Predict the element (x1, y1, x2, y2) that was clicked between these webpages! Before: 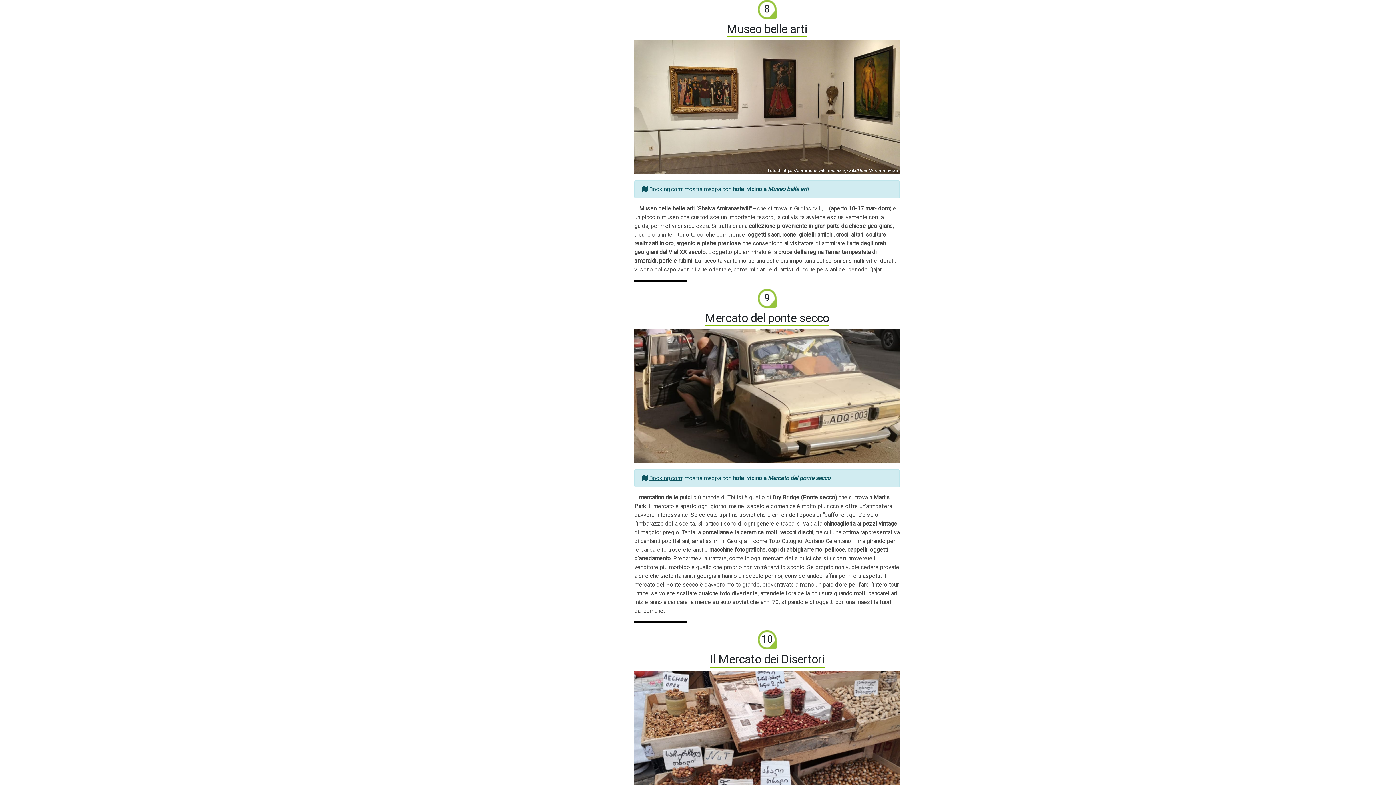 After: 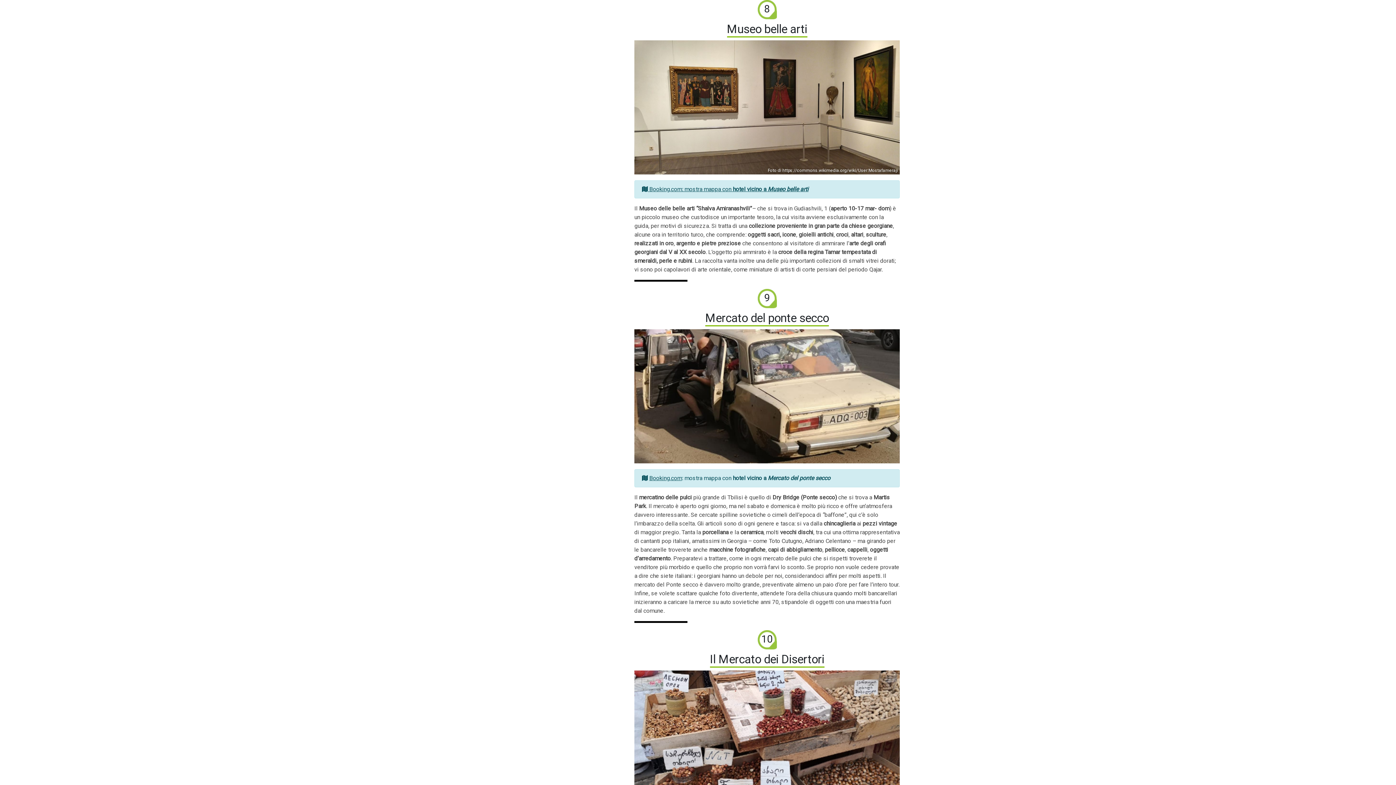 Action: bbox: (634, 180, 900, 198) label:  Booking.com: mostra mappa con hotel vicino a Museo belle arti